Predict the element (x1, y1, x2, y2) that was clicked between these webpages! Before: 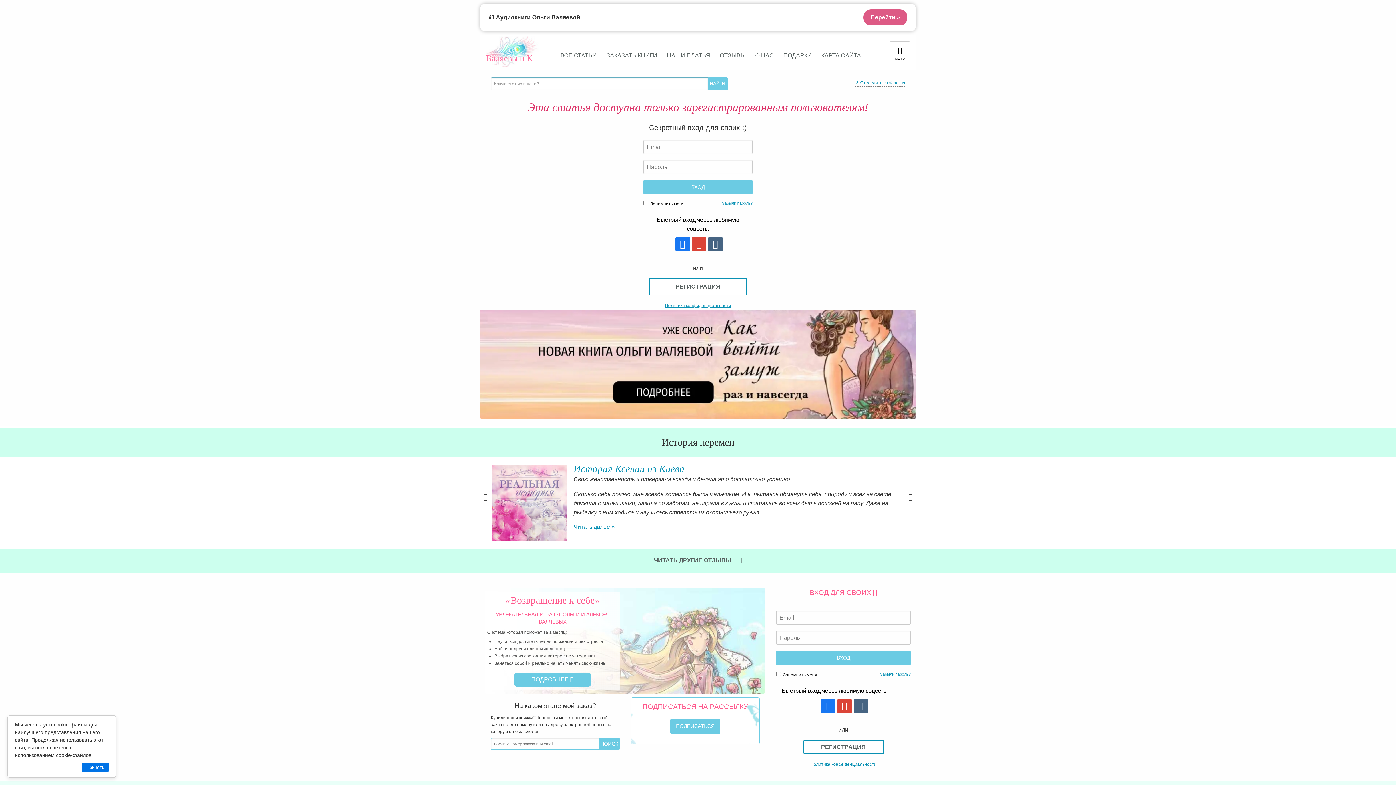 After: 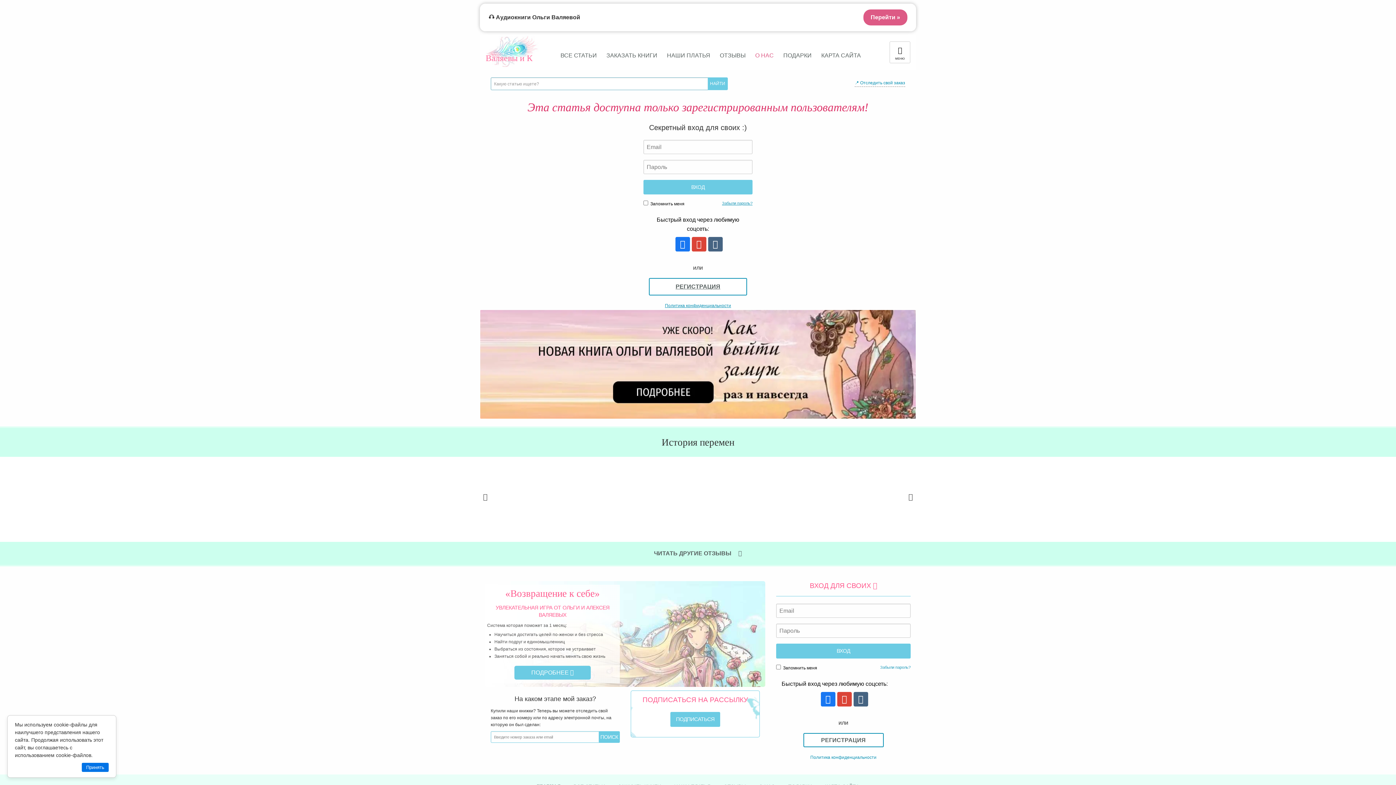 Action: bbox: (751, 48, 778, 62) label: О НАС